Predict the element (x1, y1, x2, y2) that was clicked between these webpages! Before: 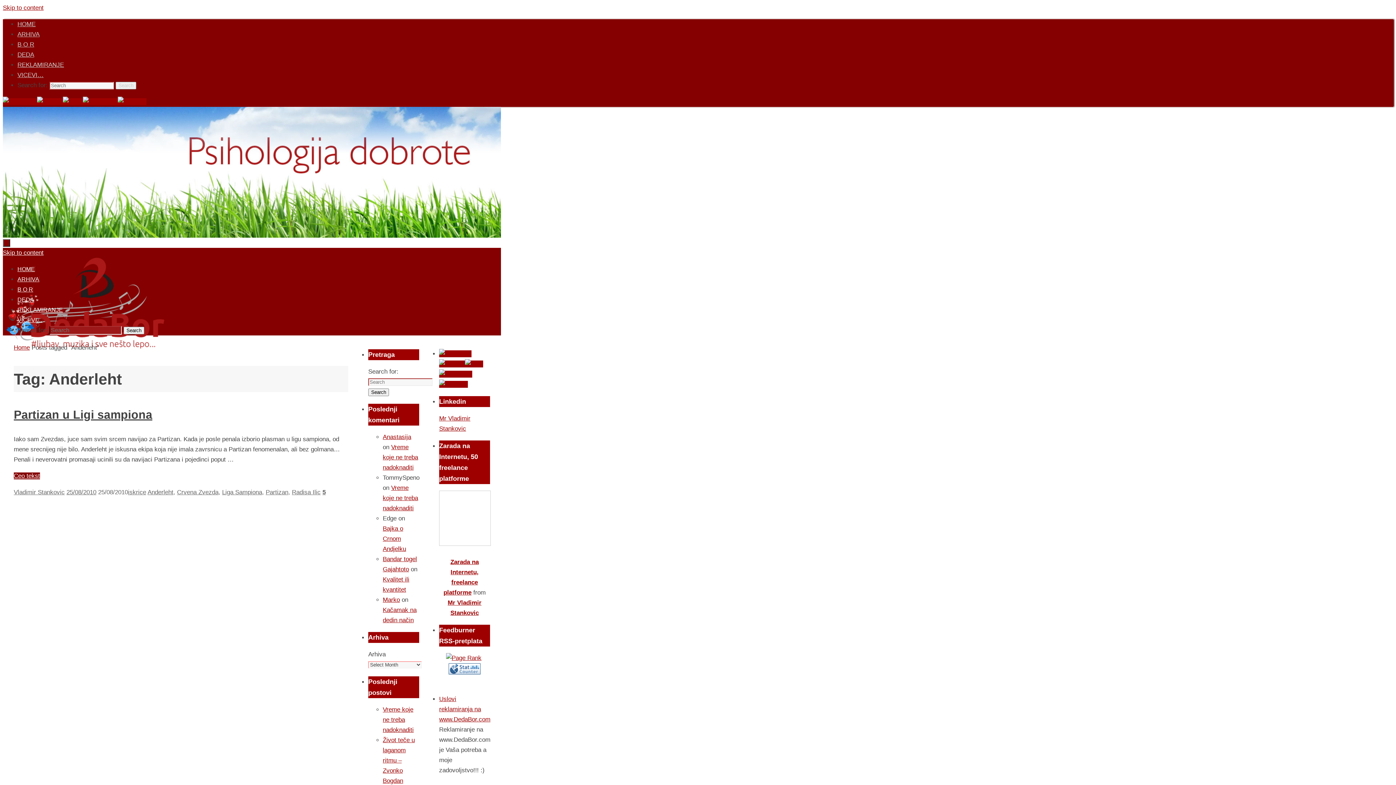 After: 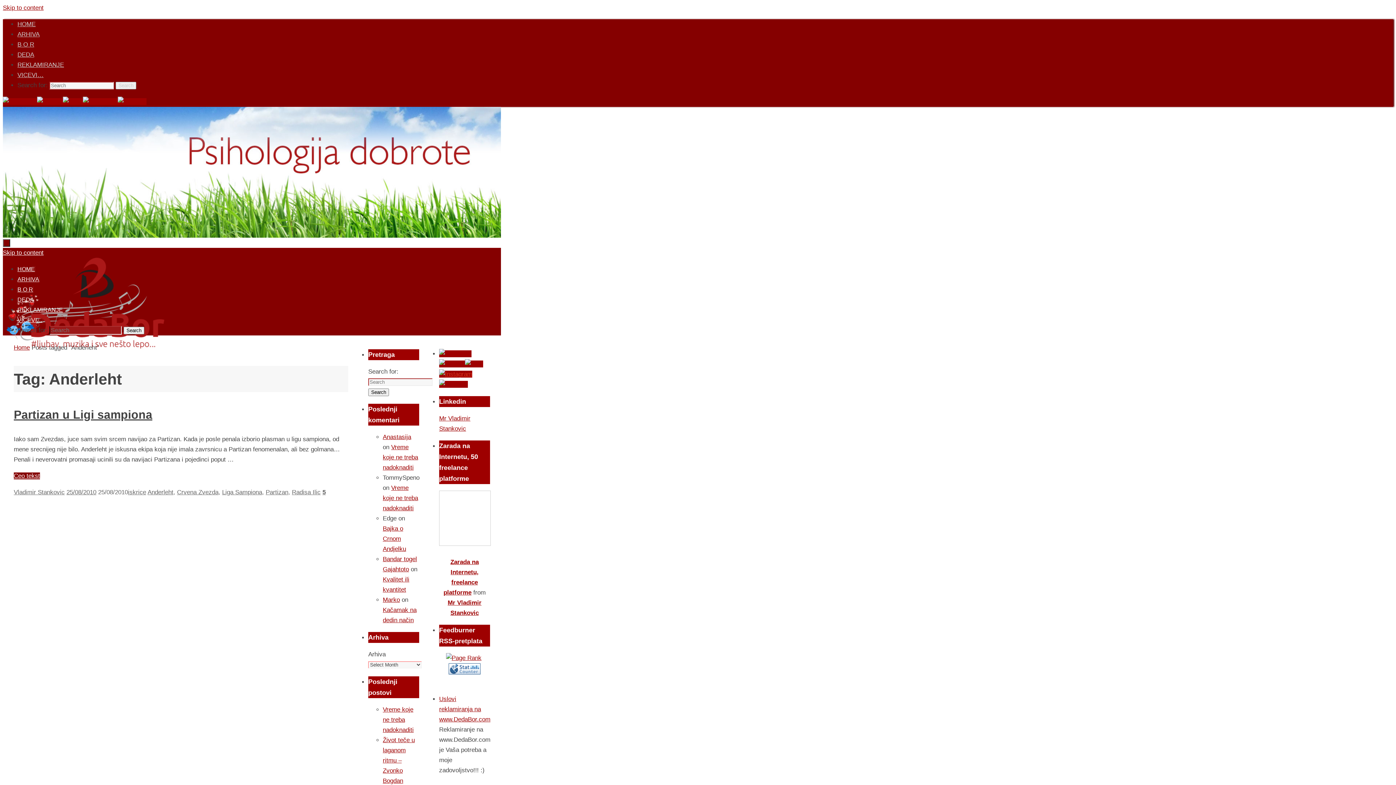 Action: label:   bbox: (439, 370, 472, 377)